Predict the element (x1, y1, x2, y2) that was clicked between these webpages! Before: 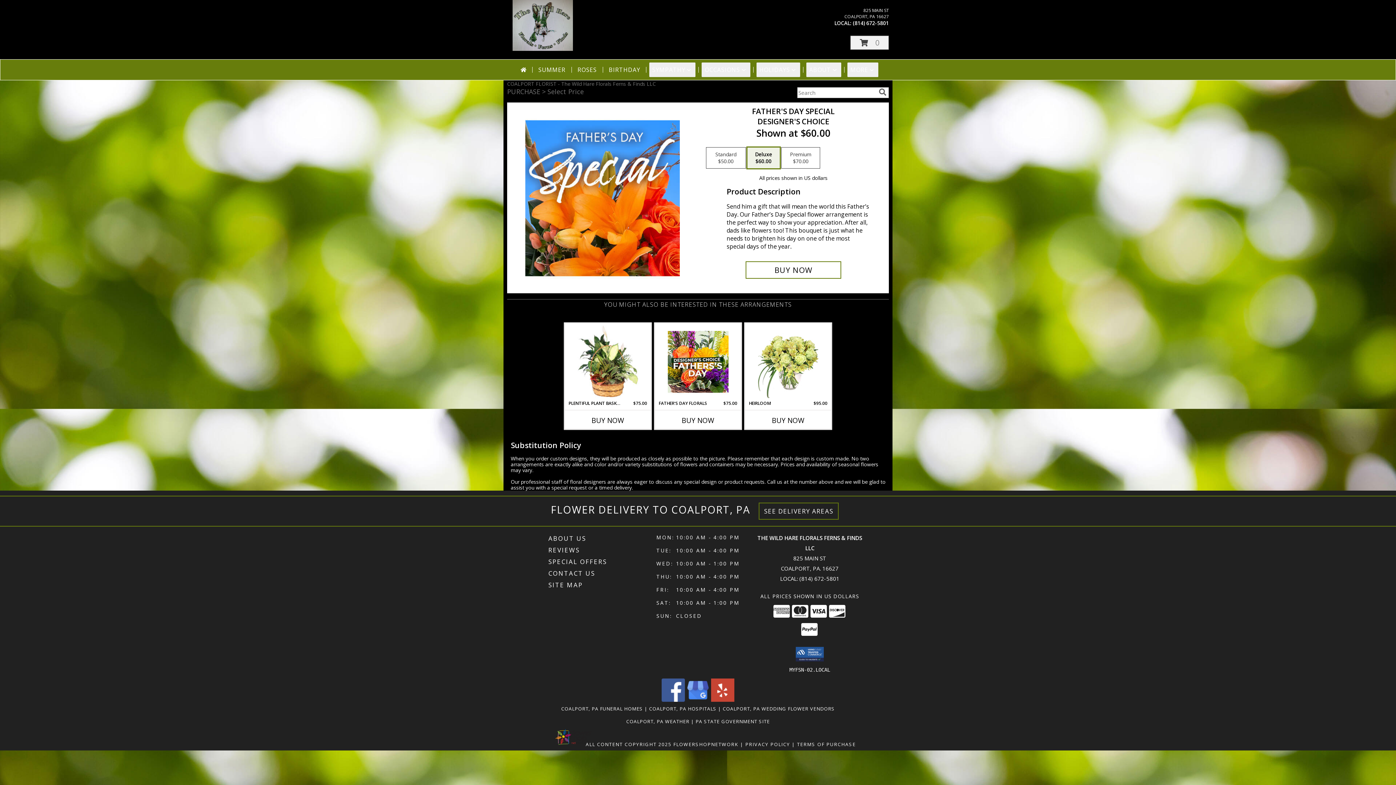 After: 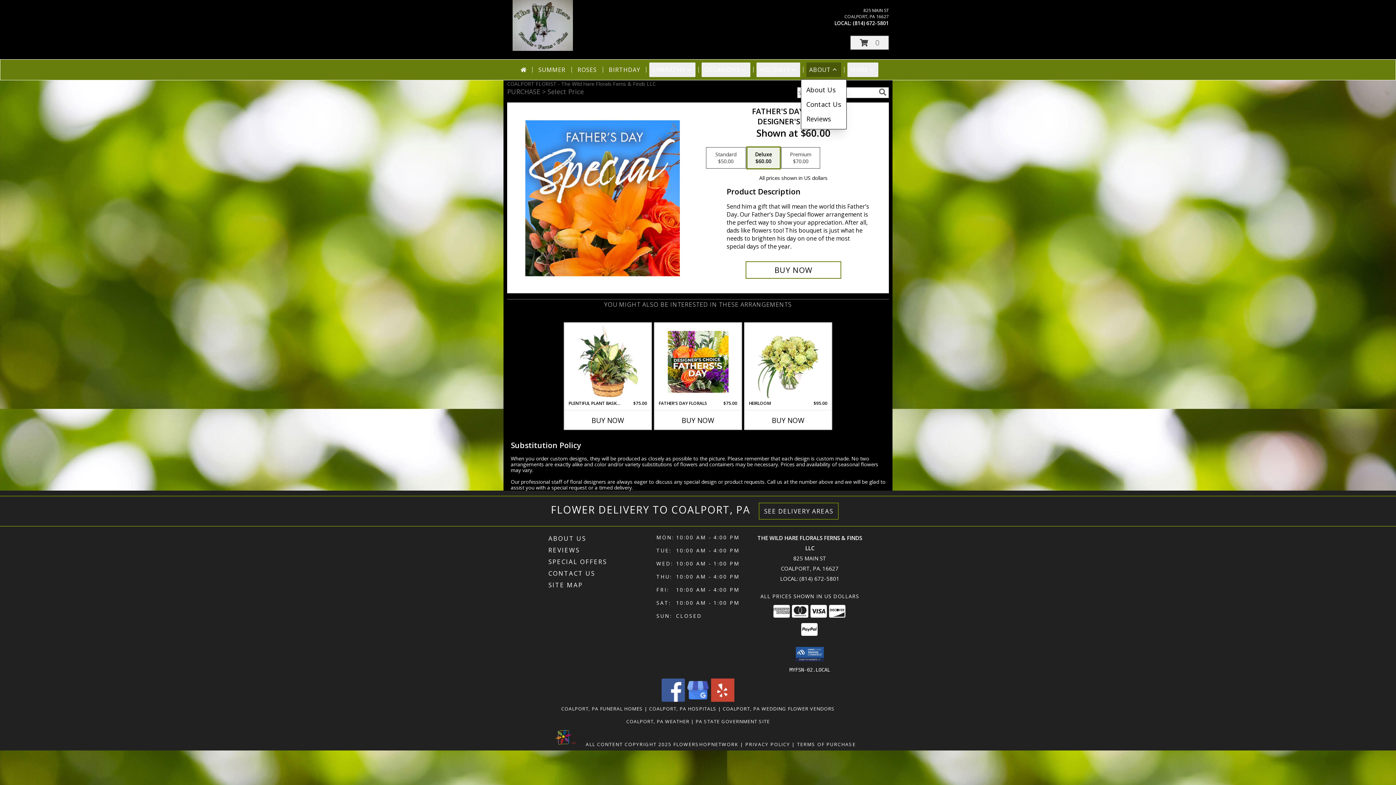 Action: bbox: (806, 62, 841, 77) label: ABOUT